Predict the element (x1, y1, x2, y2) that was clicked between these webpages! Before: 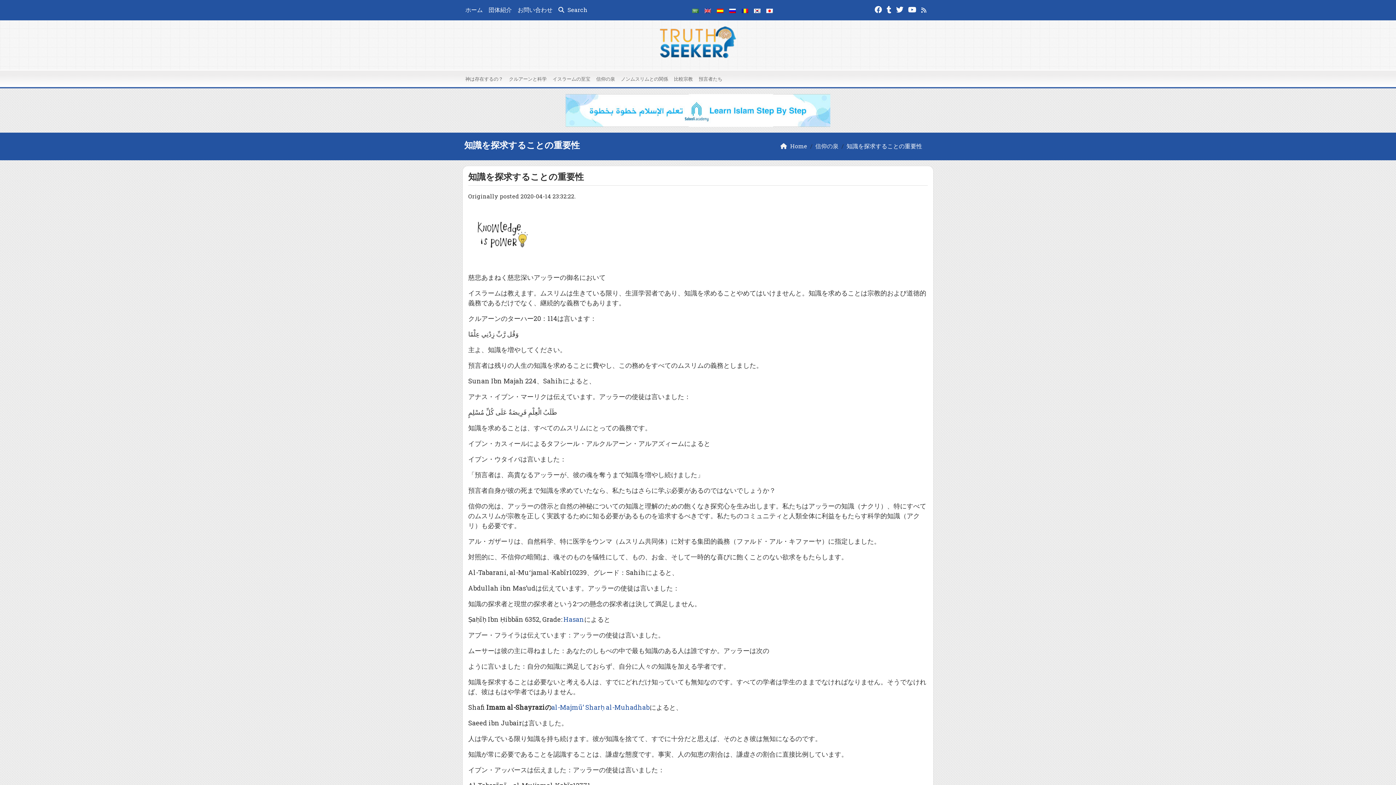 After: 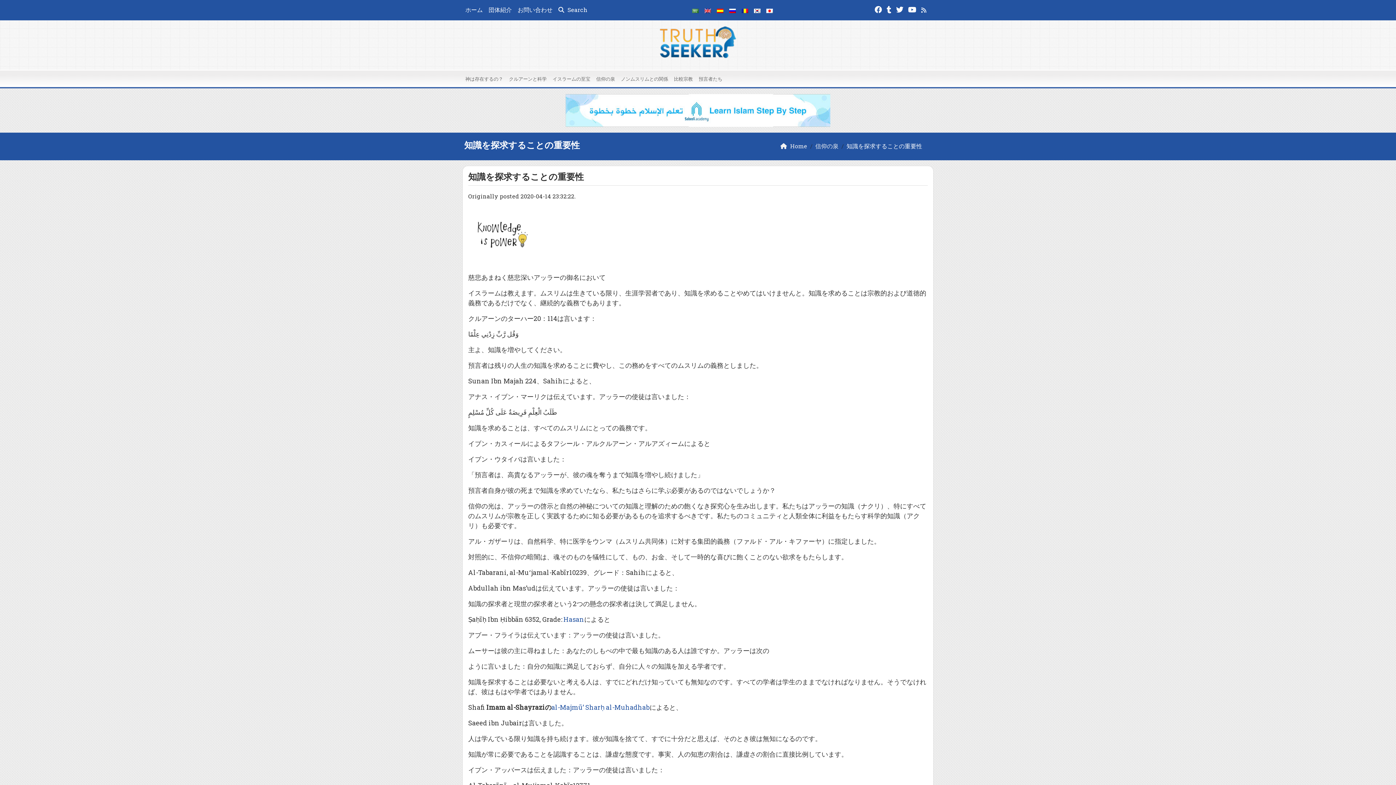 Action: bbox: (896, 3, 905, 13)